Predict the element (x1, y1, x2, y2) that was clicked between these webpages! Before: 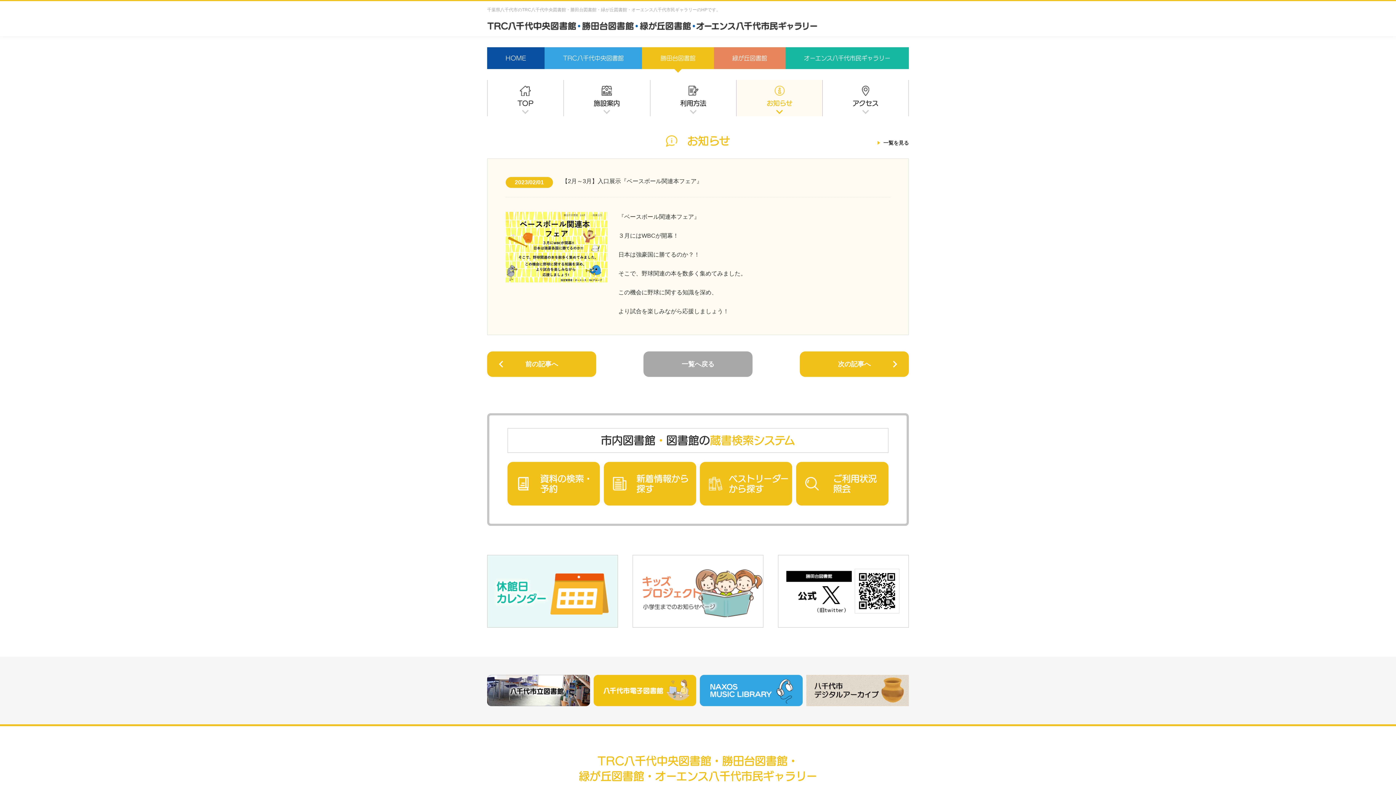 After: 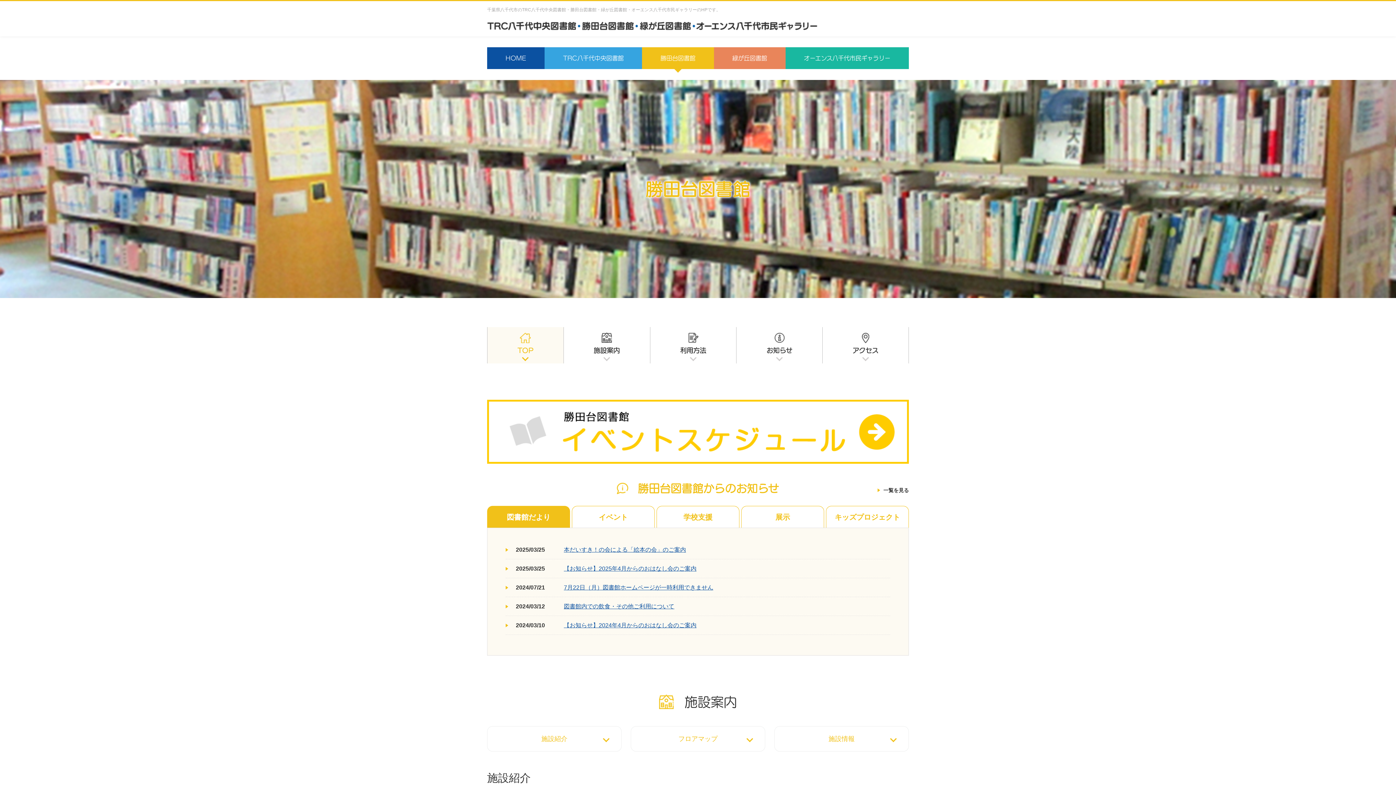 Action: bbox: (642, 47, 714, 69) label: 勝田台図書館